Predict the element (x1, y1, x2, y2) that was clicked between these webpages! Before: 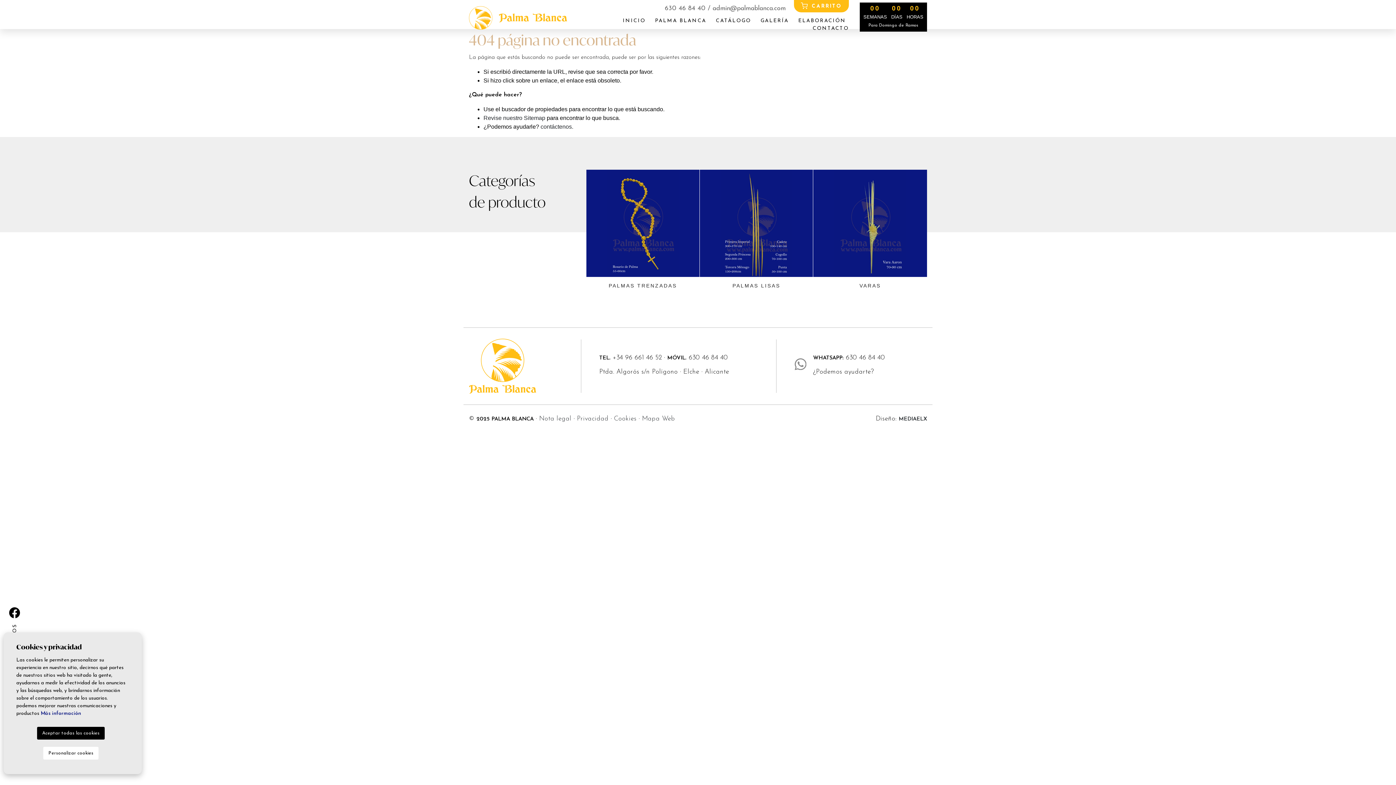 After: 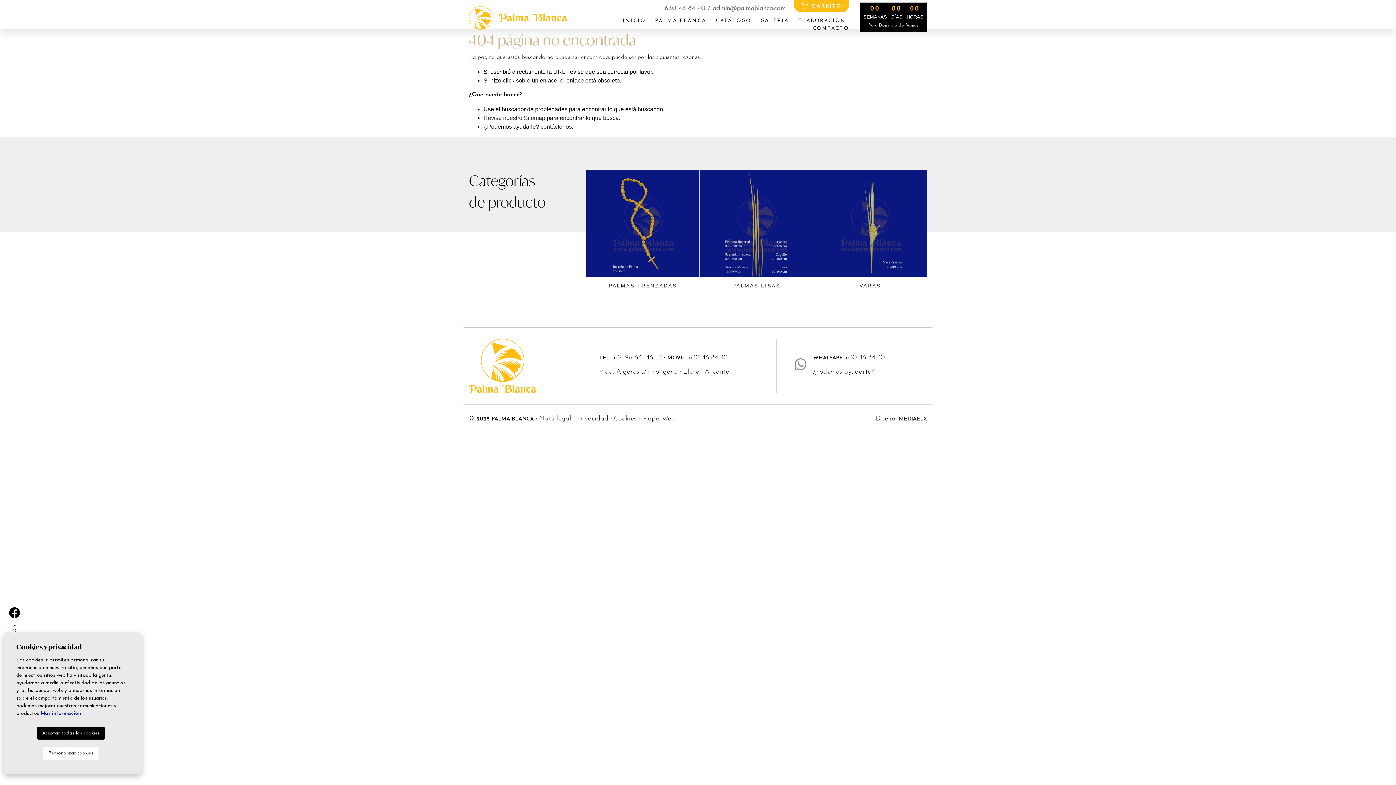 Action: label: +34 96 661 46 52 bbox: (612, 354, 662, 361)